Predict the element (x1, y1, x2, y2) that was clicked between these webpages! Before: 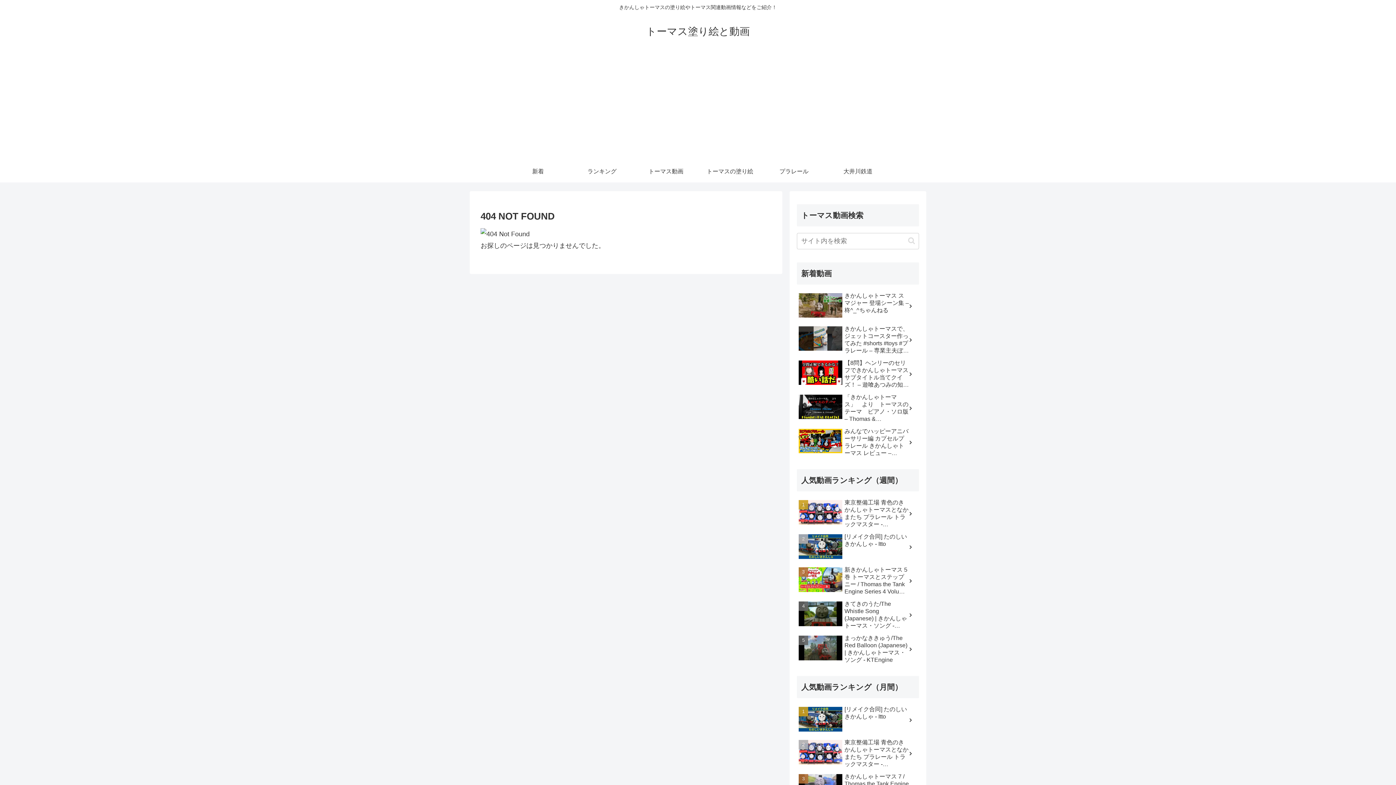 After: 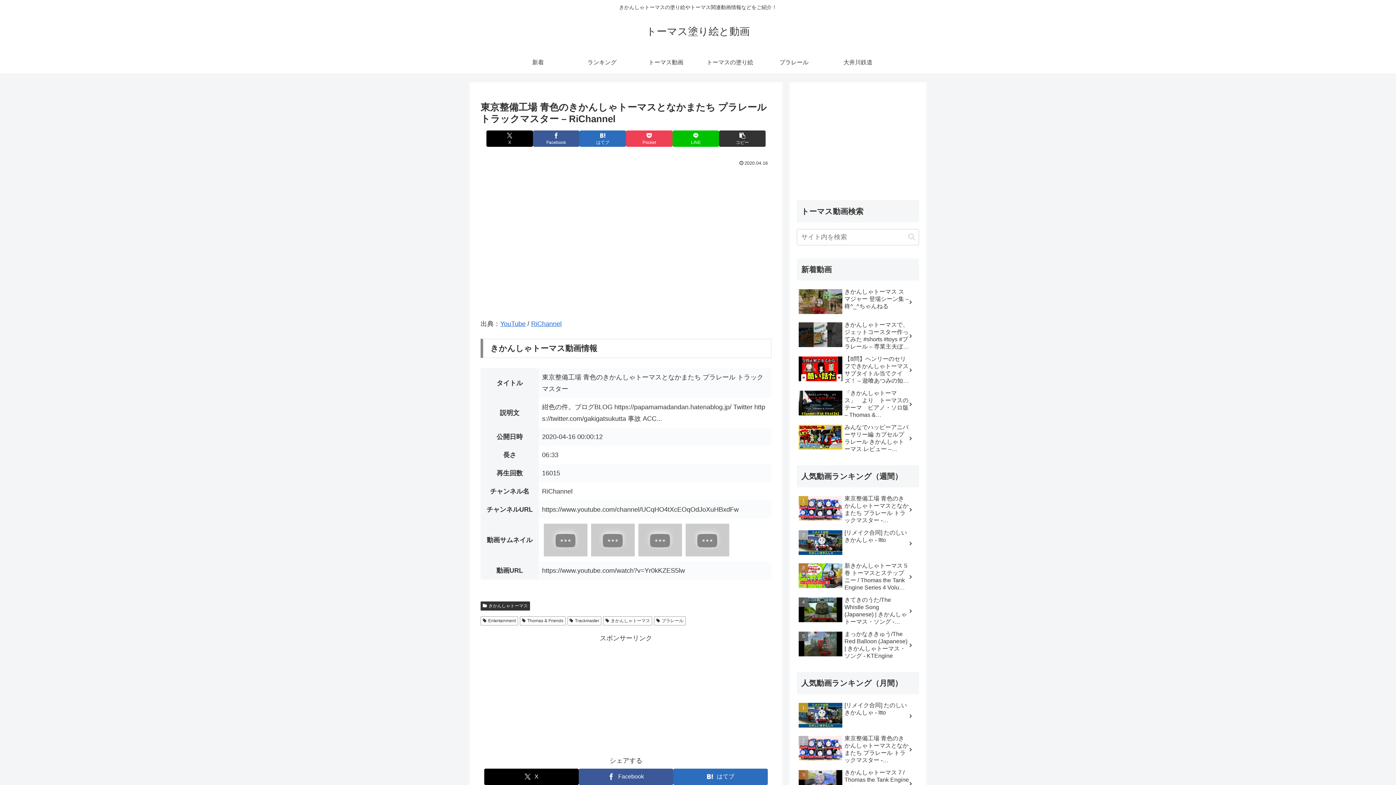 Action: label: 東京整備工場 青色のきかんしゃトーマスとなかまたち プラレール トラックマスター - RiChannel bbox: (797, 497, 919, 530)